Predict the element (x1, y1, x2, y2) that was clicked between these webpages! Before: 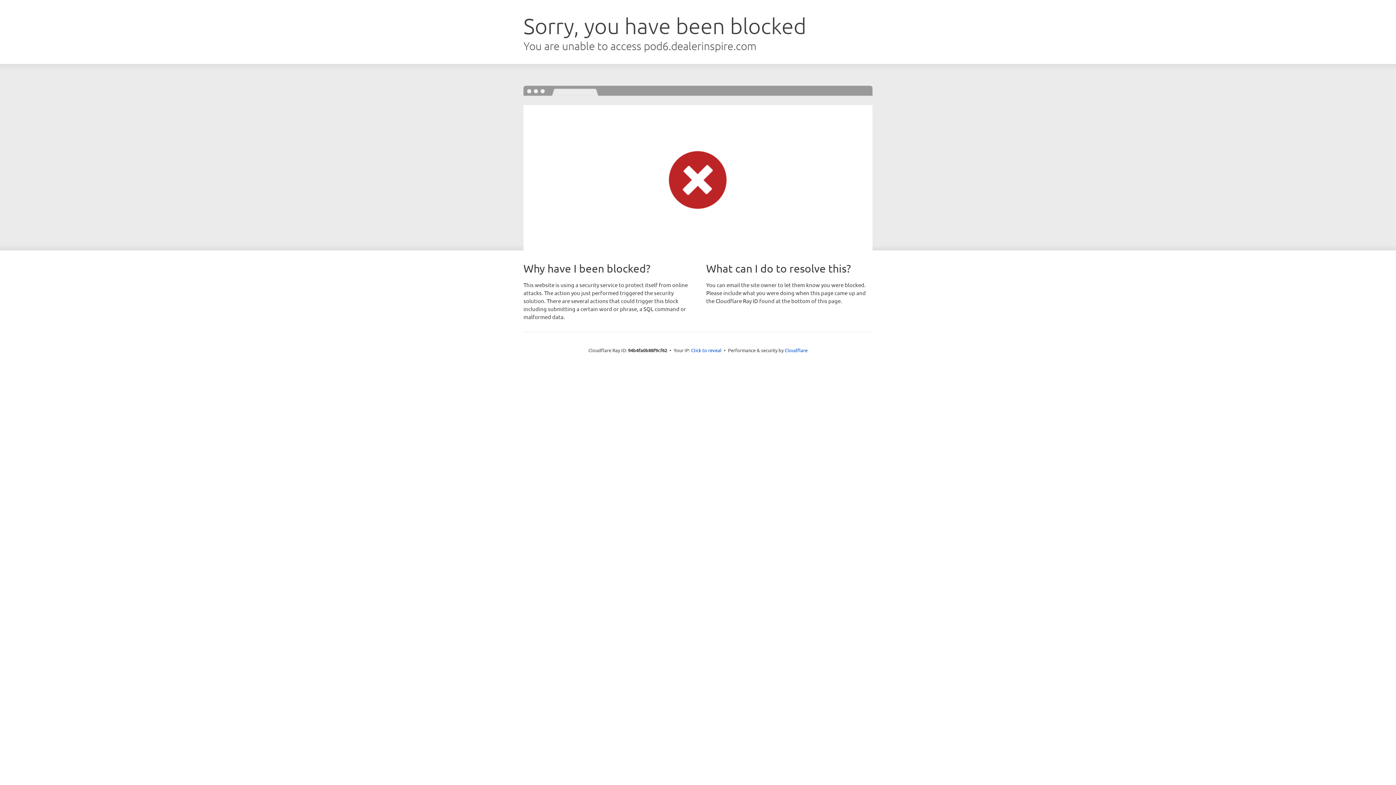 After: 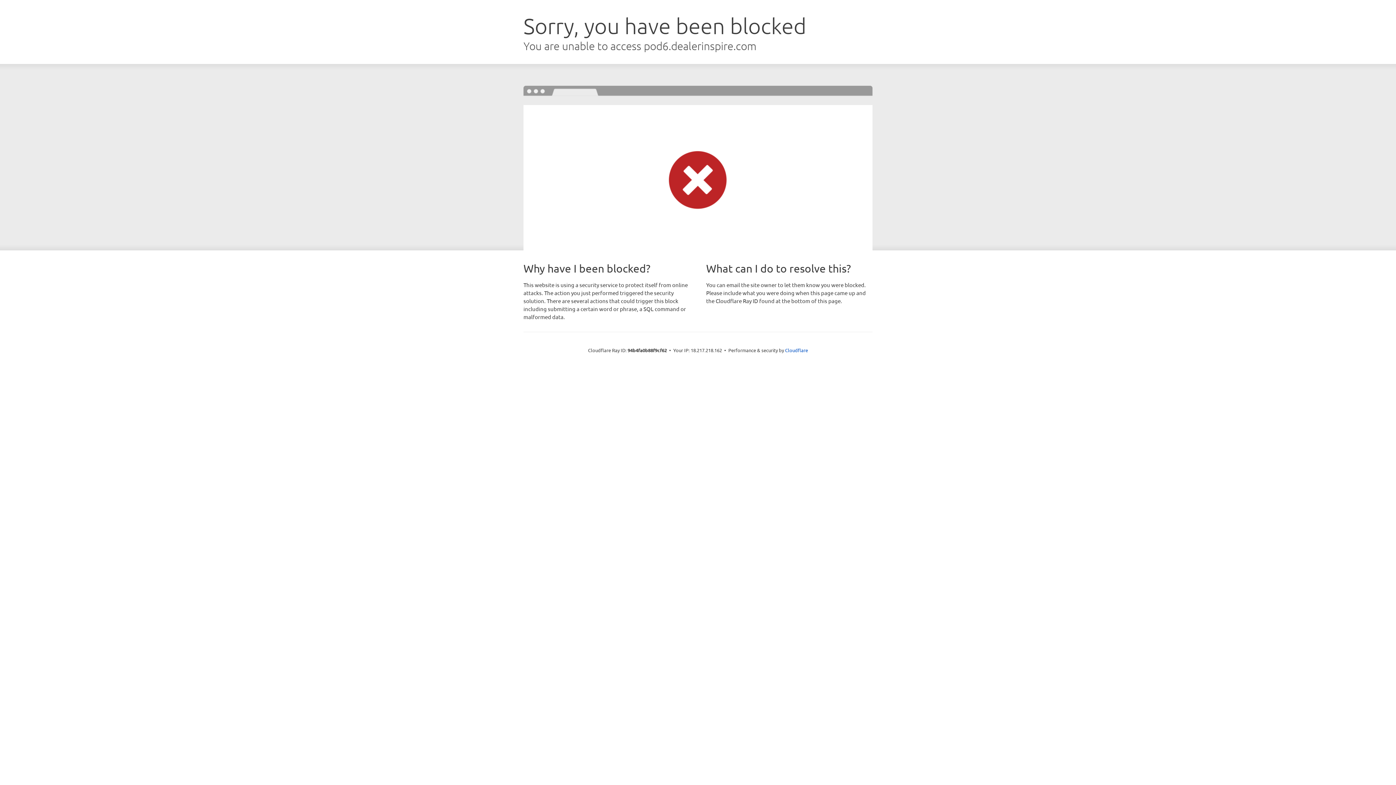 Action: label: Click to reveal bbox: (691, 346, 721, 353)